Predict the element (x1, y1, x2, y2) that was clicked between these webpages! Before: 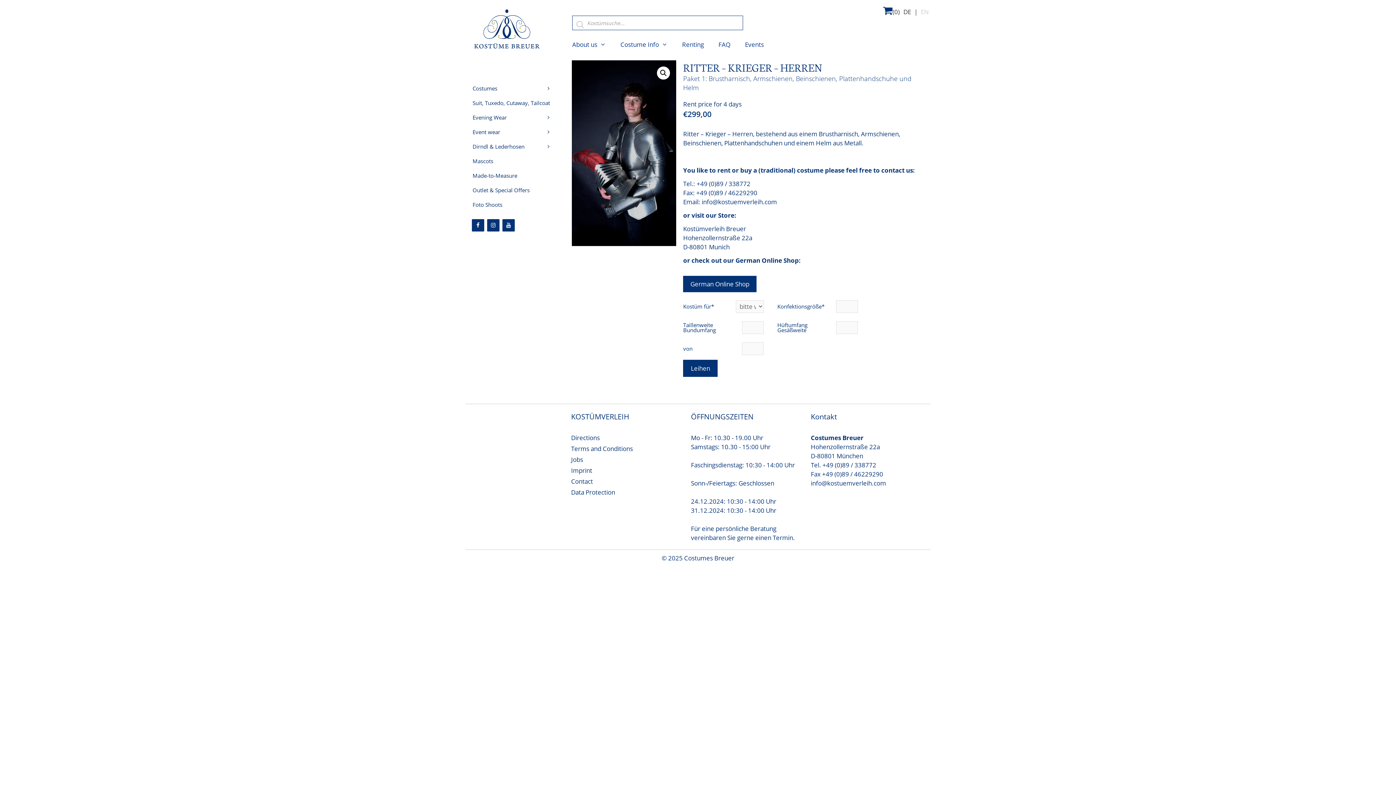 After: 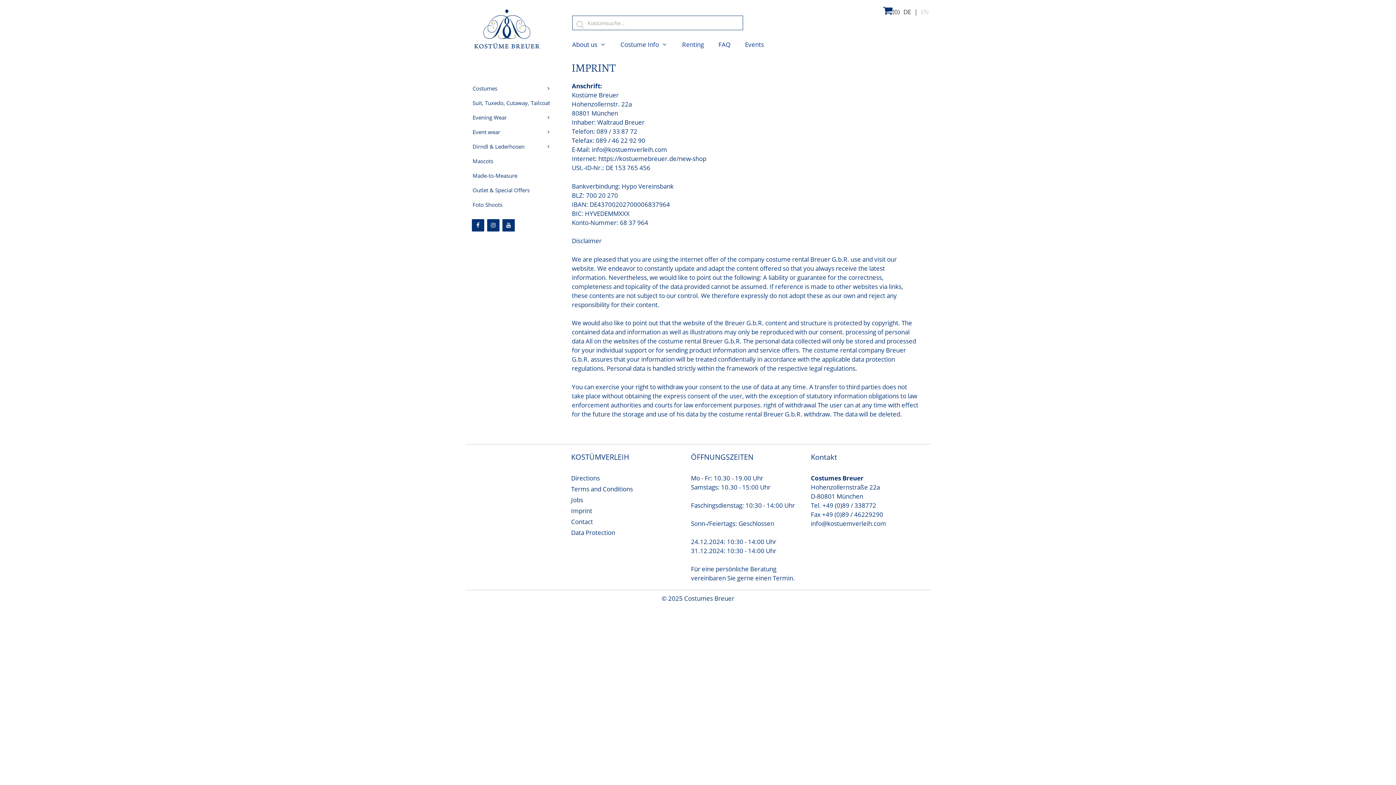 Action: label: Imprint bbox: (571, 466, 592, 474)